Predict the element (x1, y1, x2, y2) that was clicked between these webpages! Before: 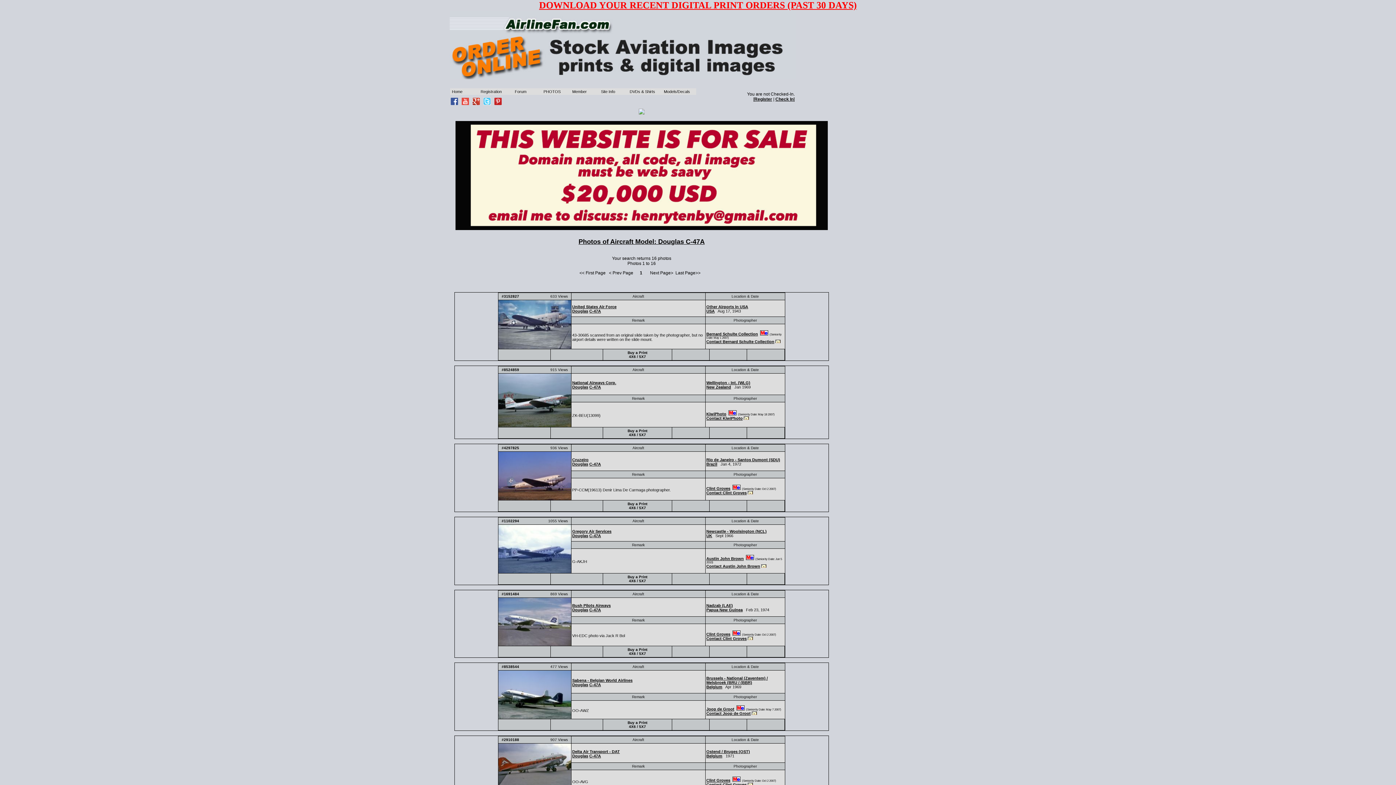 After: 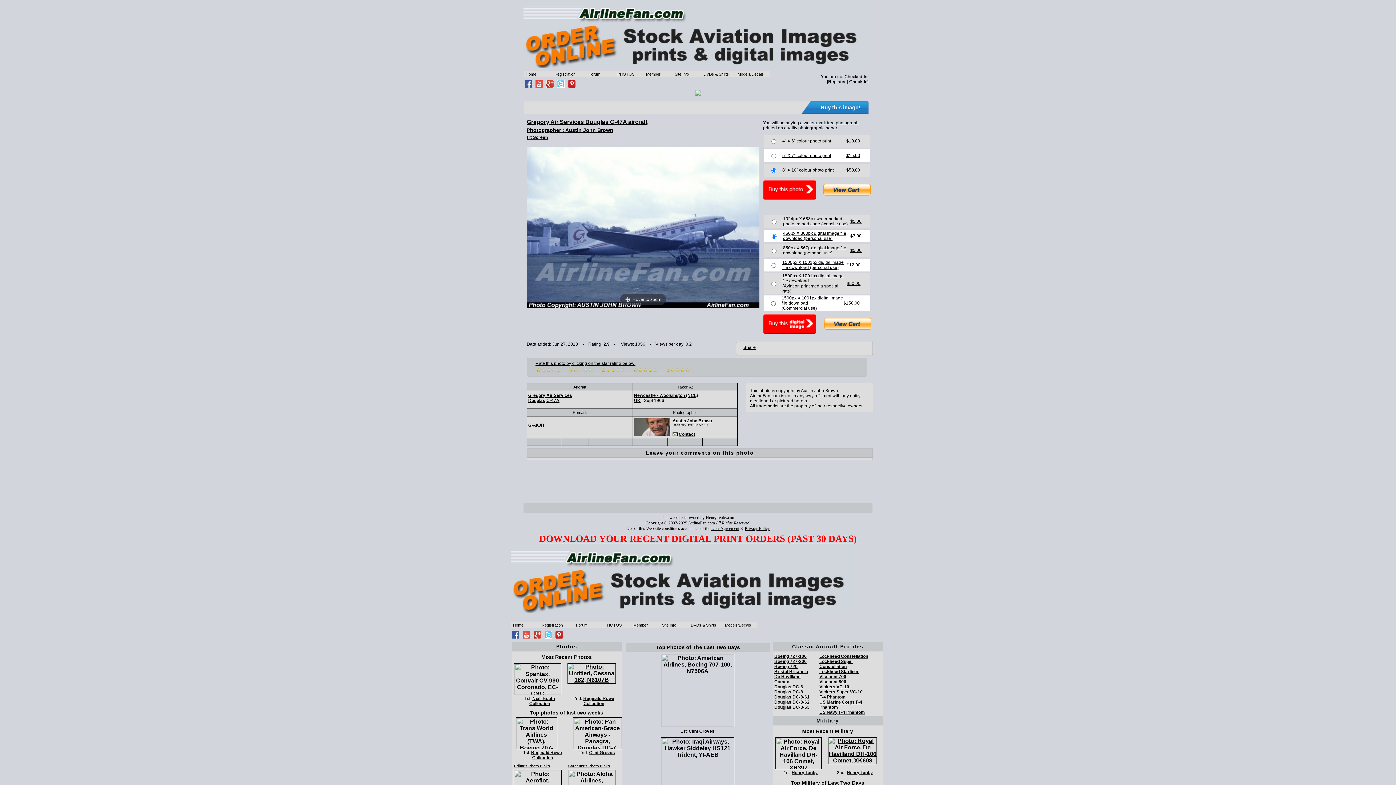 Action: bbox: (498, 568, 571, 574)